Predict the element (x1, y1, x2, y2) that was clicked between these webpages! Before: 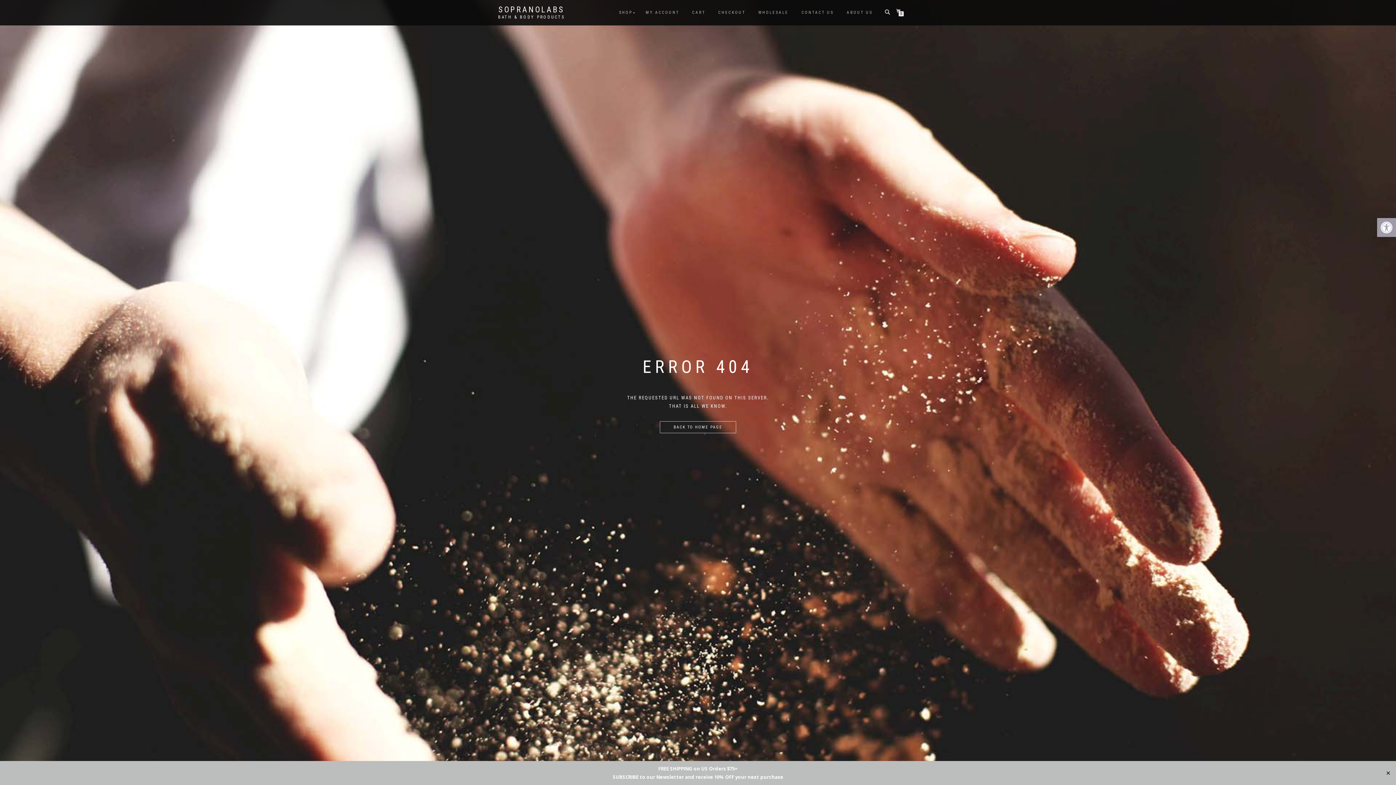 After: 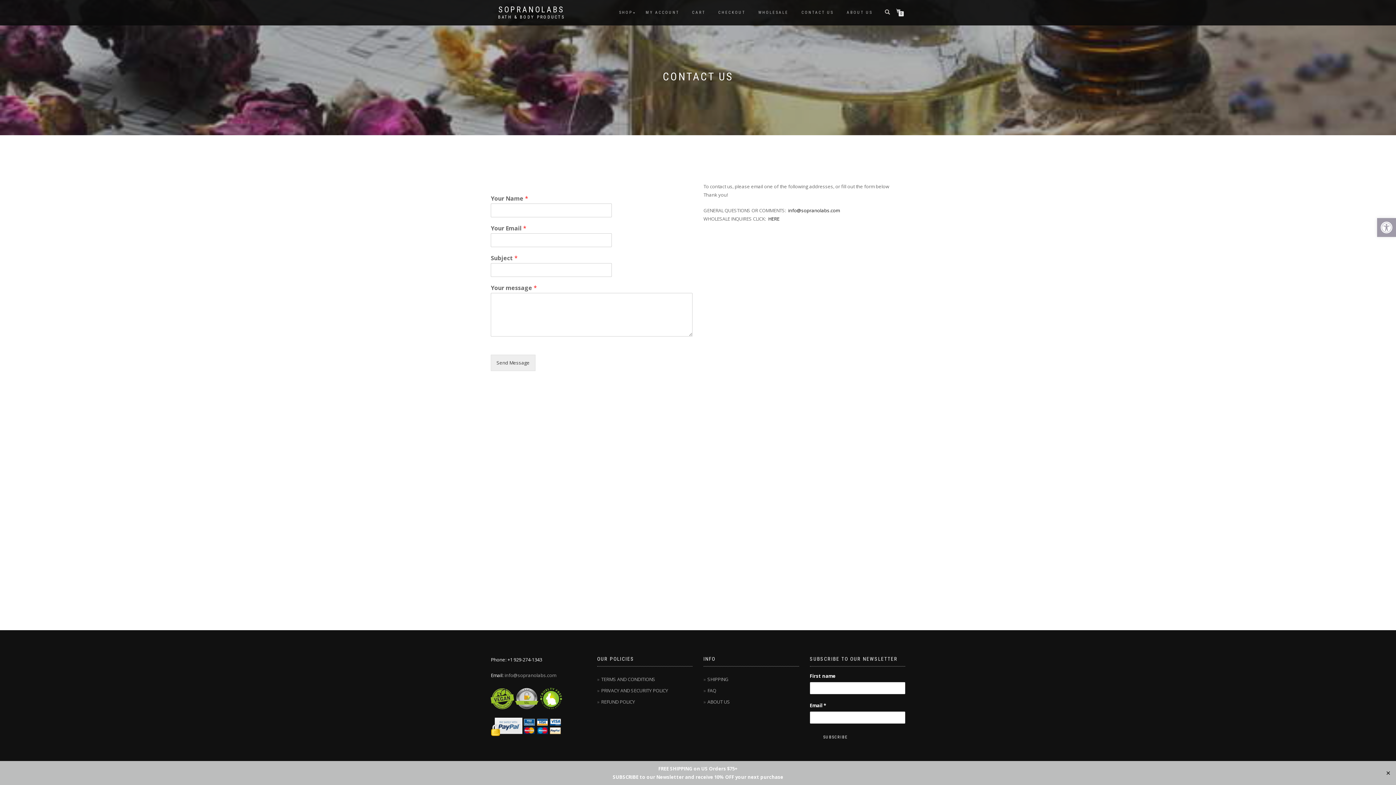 Action: label: CONTACT US bbox: (796, 8, 839, 17)